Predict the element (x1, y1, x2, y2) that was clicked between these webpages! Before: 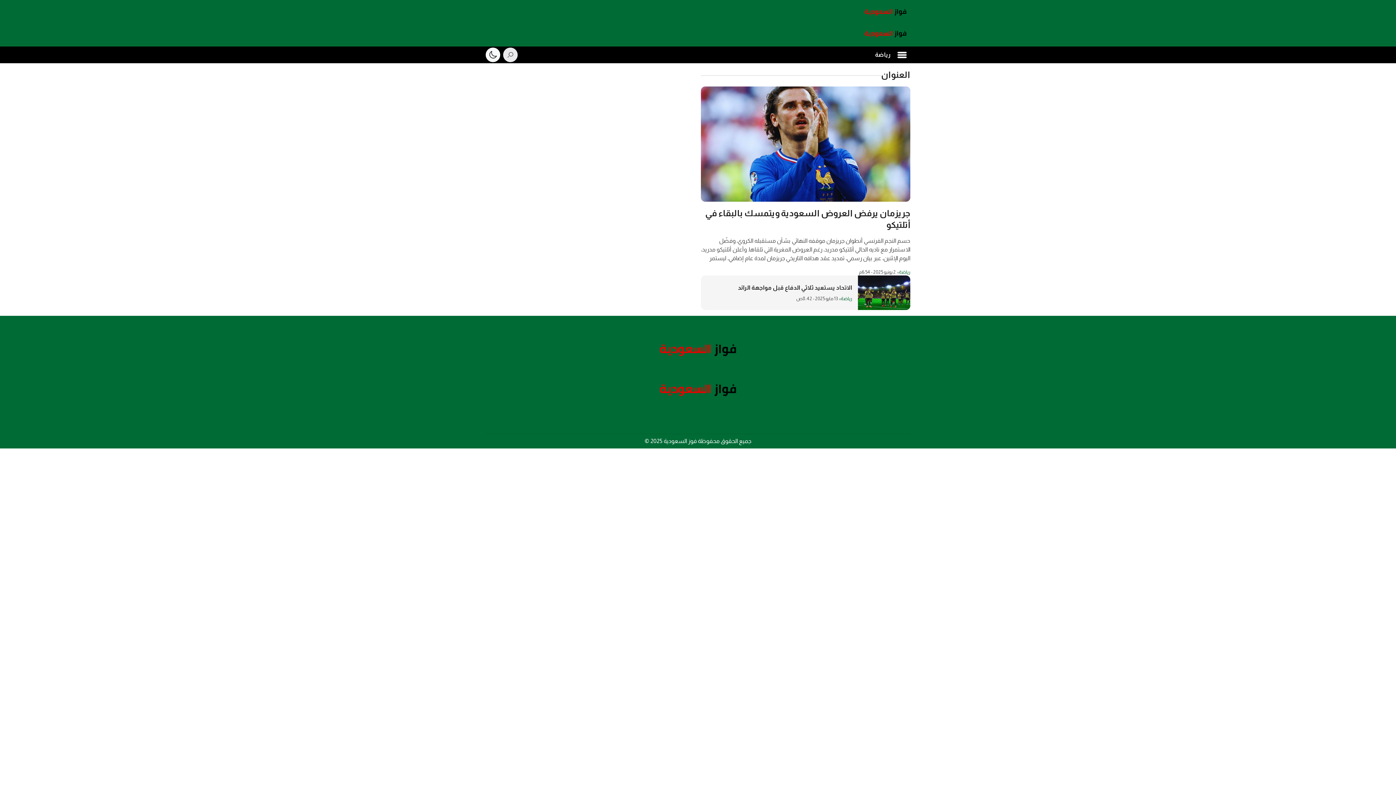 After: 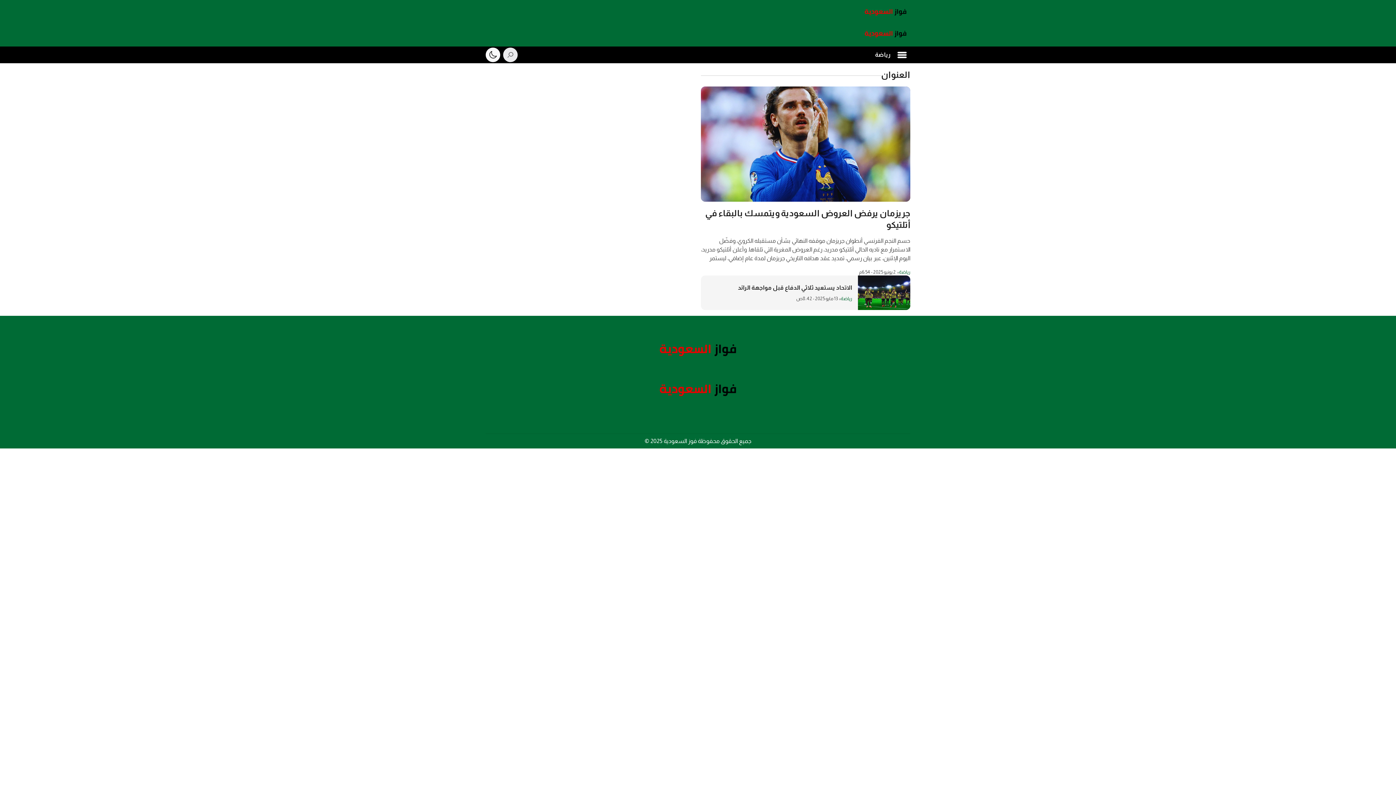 Action: bbox: (864, 0, 907, 46)